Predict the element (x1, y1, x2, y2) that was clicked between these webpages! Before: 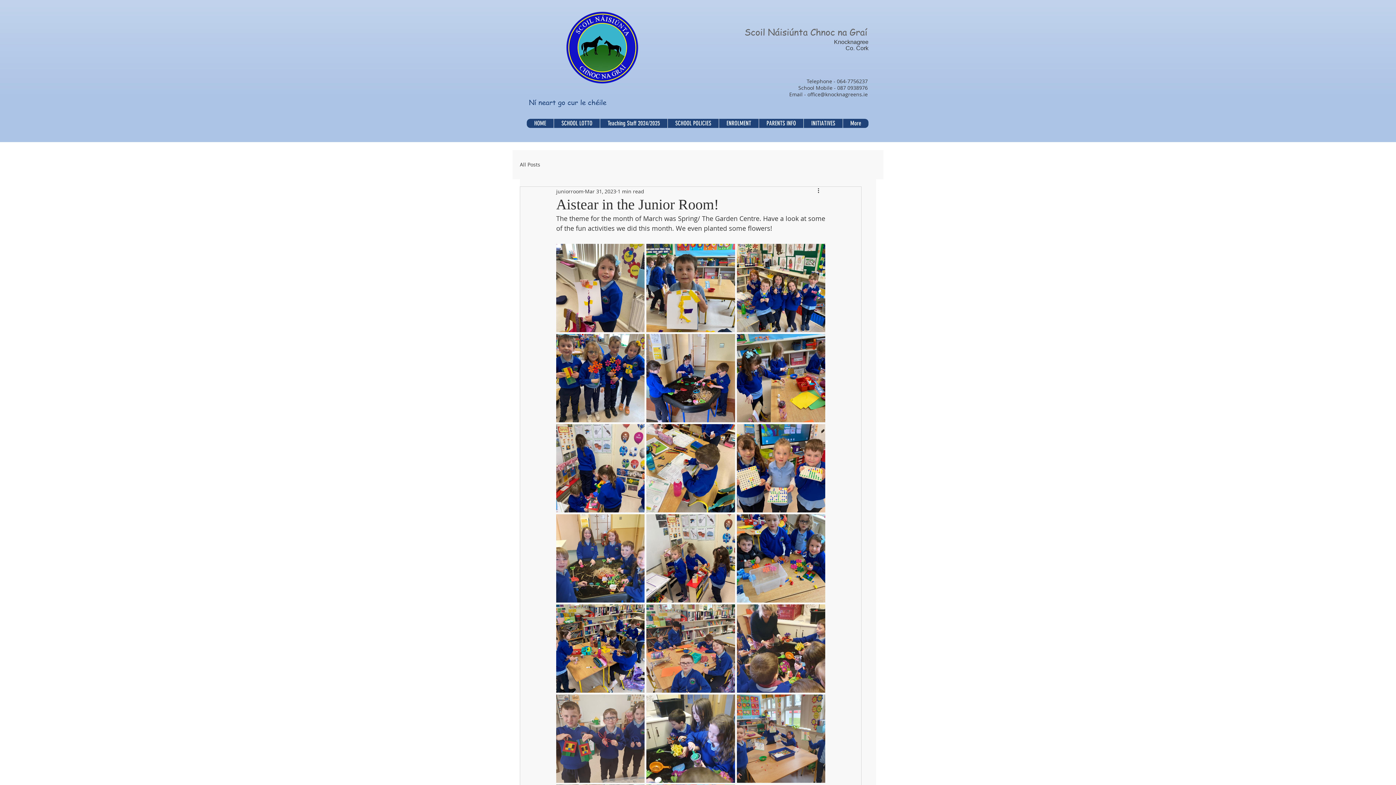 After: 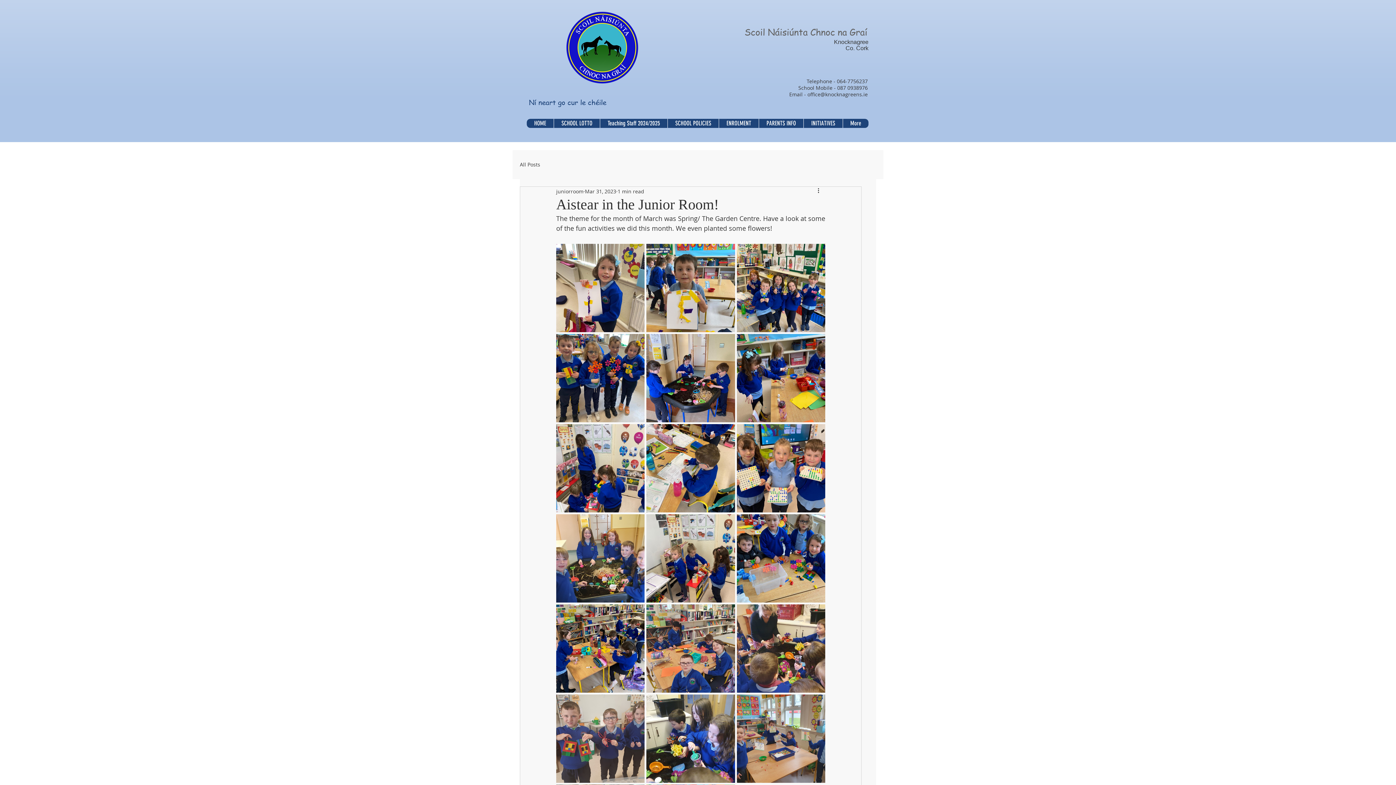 Action: bbox: (600, 118, 667, 128) label: Teaching Staff 2024/2025